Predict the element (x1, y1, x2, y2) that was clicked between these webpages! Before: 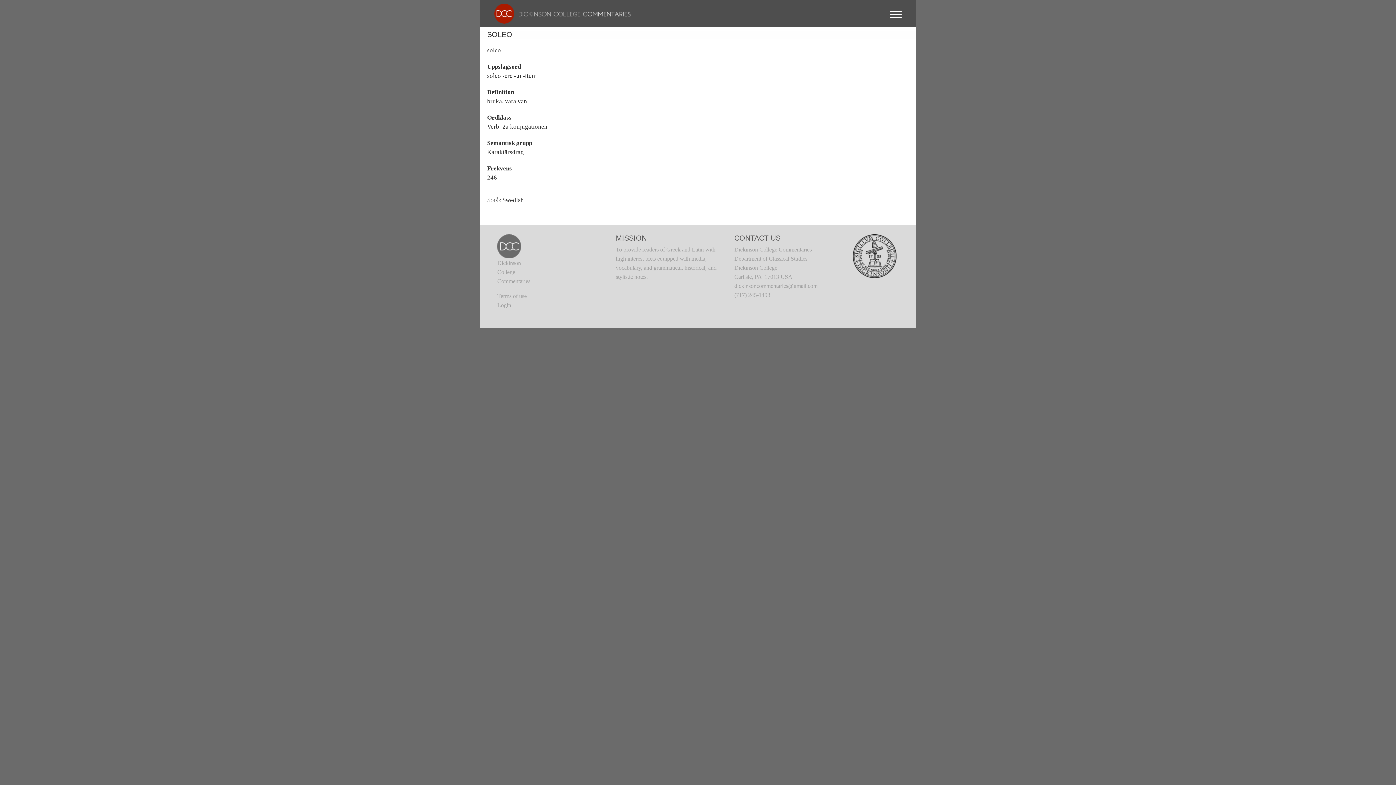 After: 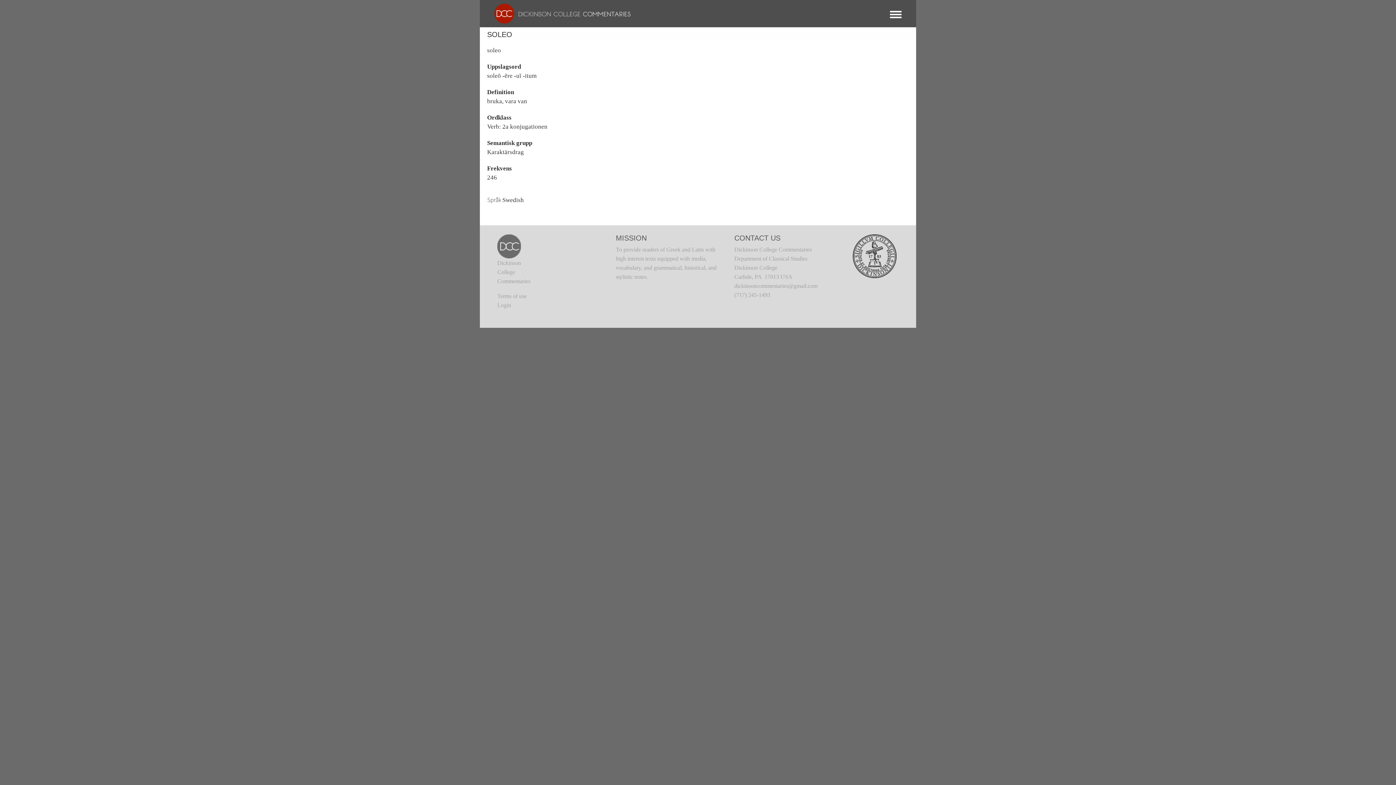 Action: bbox: (853, 252, 896, 258)